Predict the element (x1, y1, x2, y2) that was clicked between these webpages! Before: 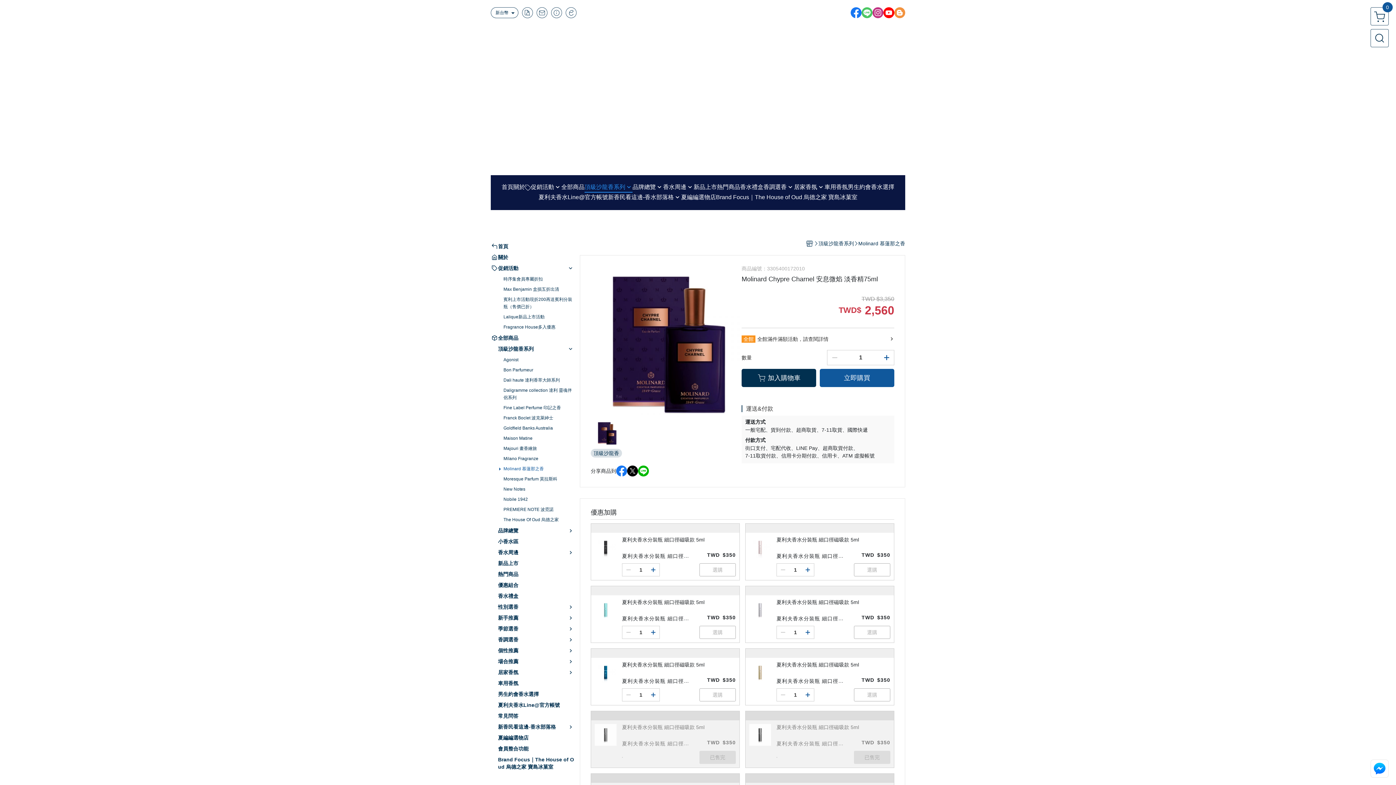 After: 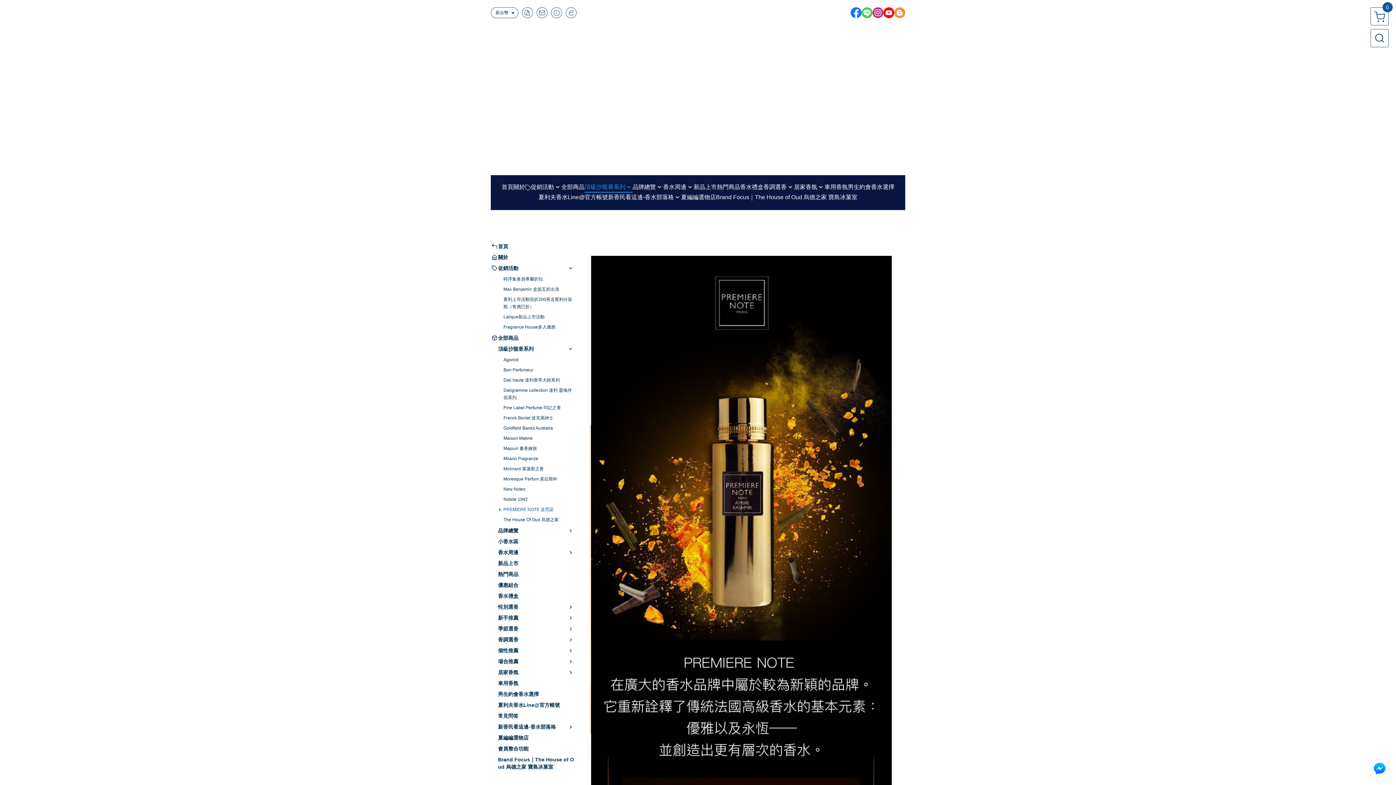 Action: bbox: (503, 506, 574, 513) label: PREMIERE NOTE 波霓諾